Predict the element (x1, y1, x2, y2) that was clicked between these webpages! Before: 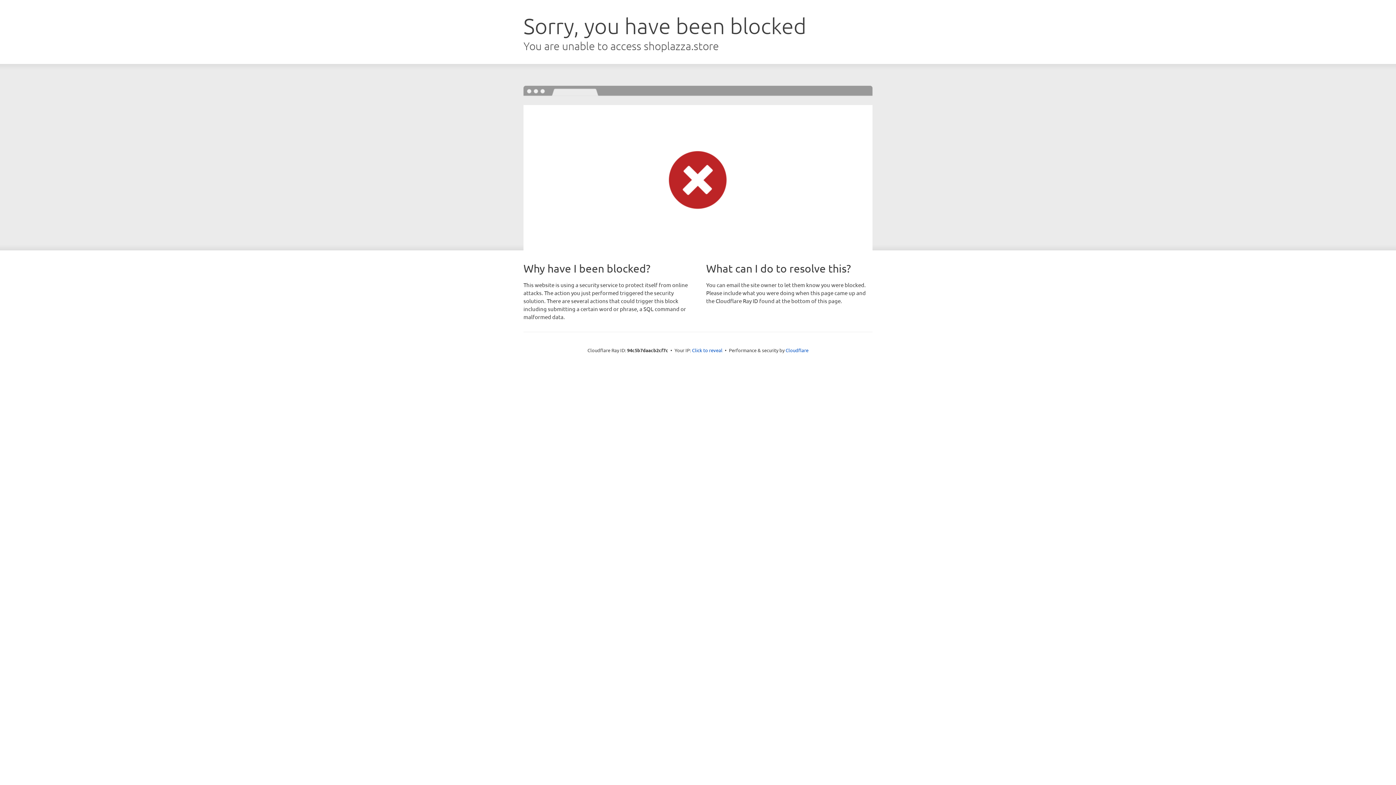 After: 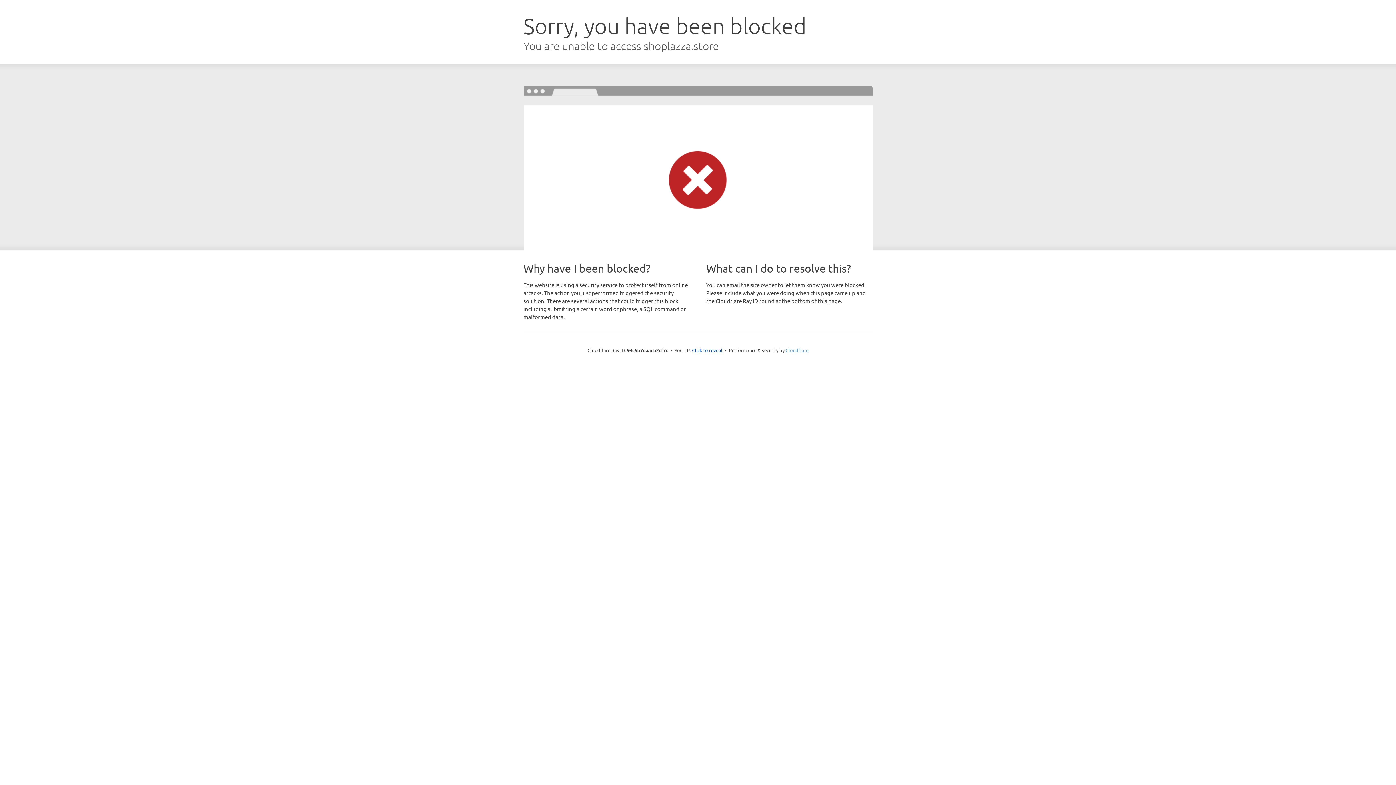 Action: label: Cloudflare bbox: (785, 347, 808, 353)